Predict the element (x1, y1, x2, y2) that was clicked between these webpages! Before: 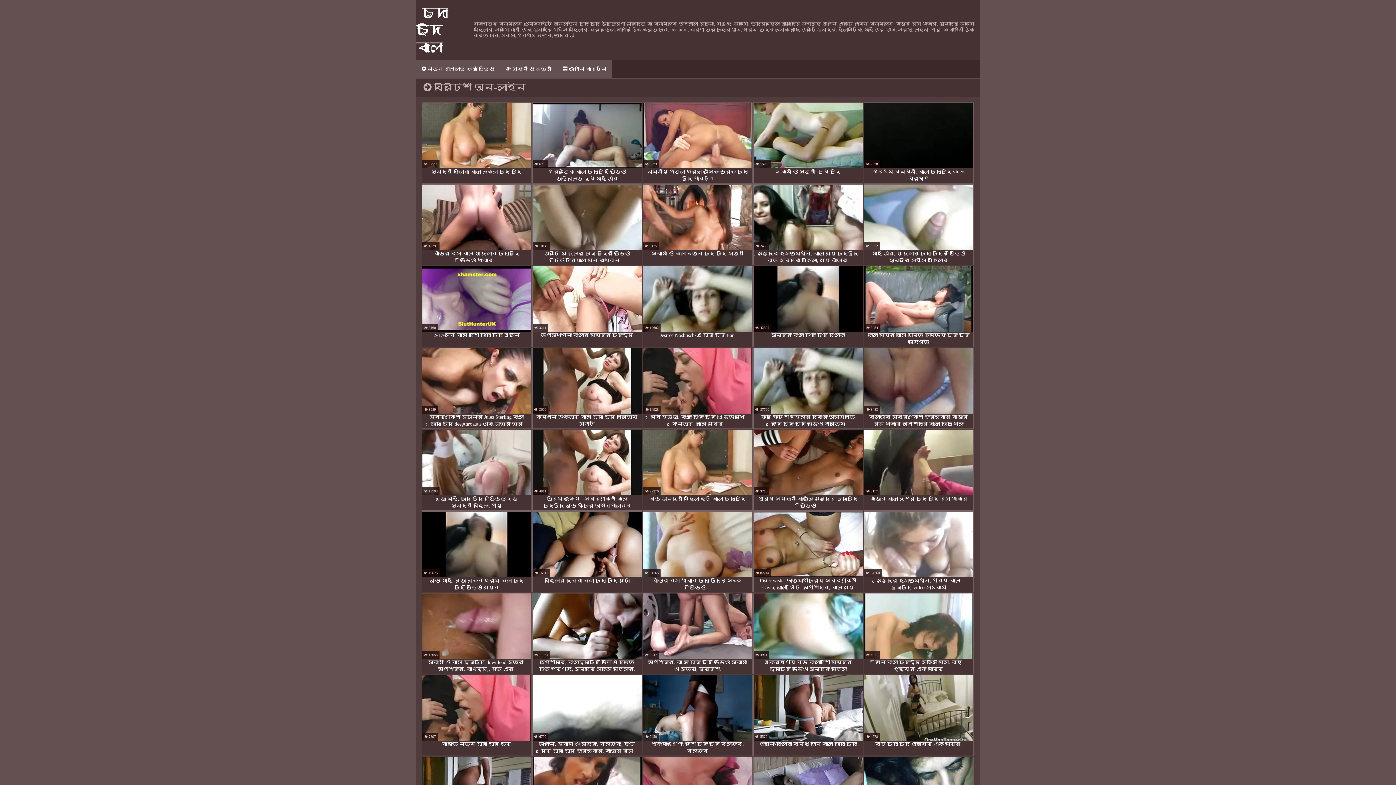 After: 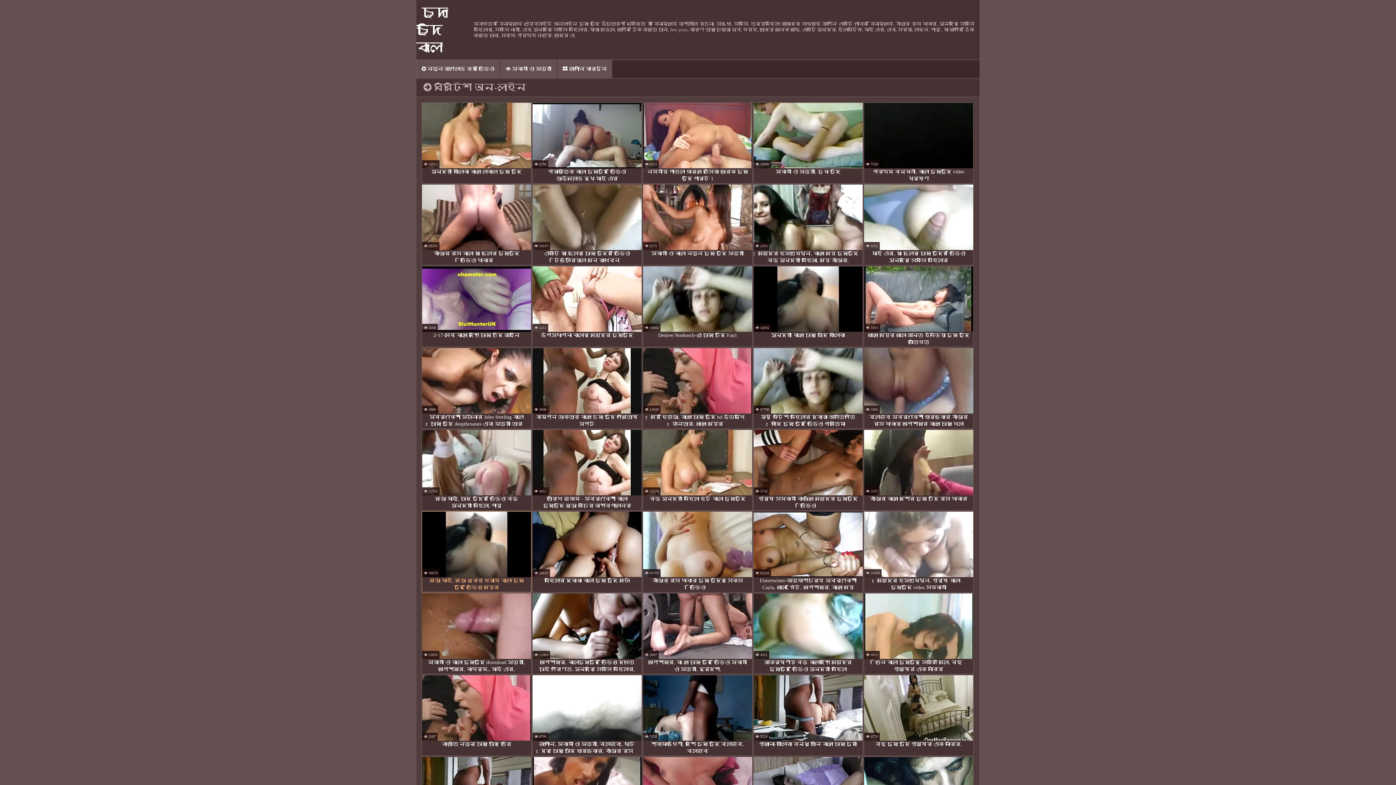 Action: bbox: (421, 511, 531, 592) label: বড়ো মাই, বড়ো বুকের গ্রাম বাংলা চুদা চুদি ভিডিও মেয়ের